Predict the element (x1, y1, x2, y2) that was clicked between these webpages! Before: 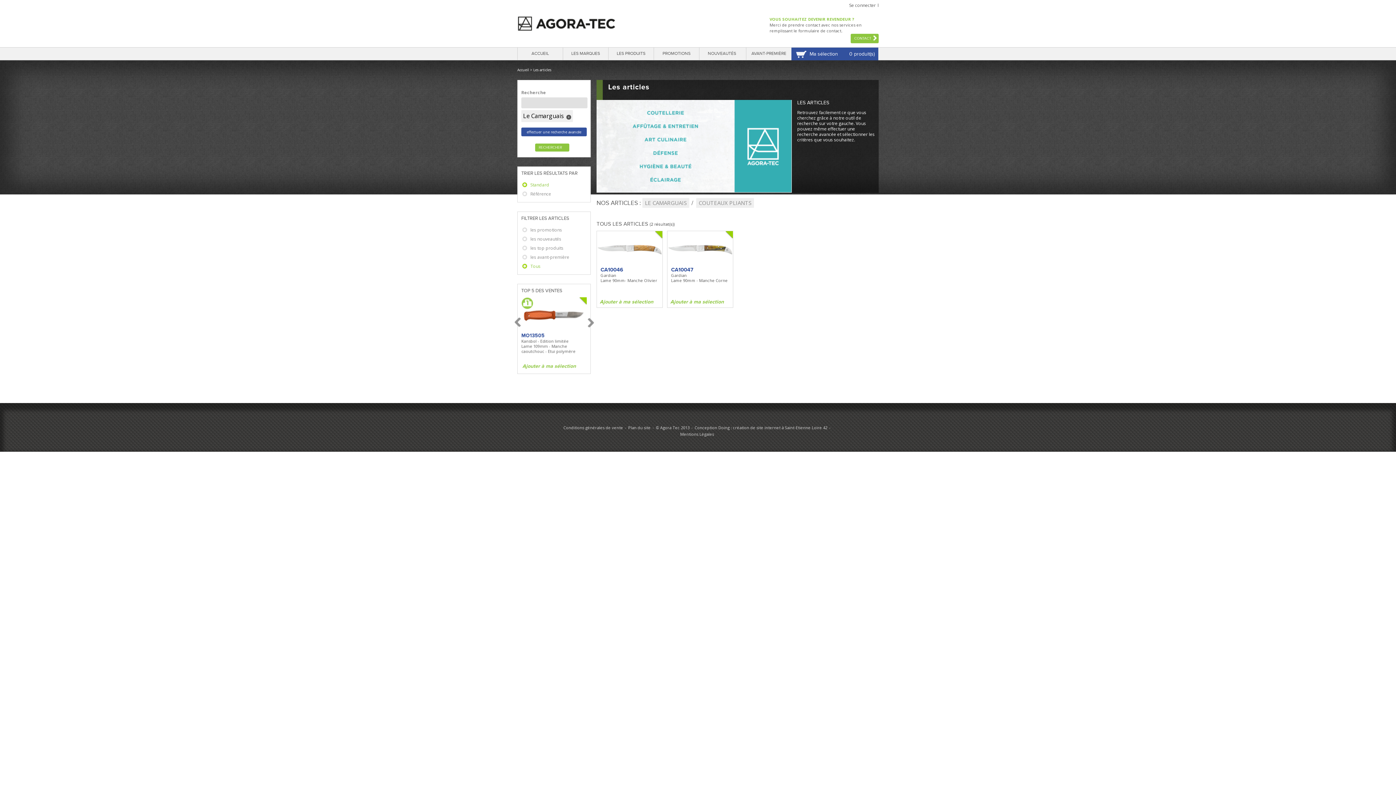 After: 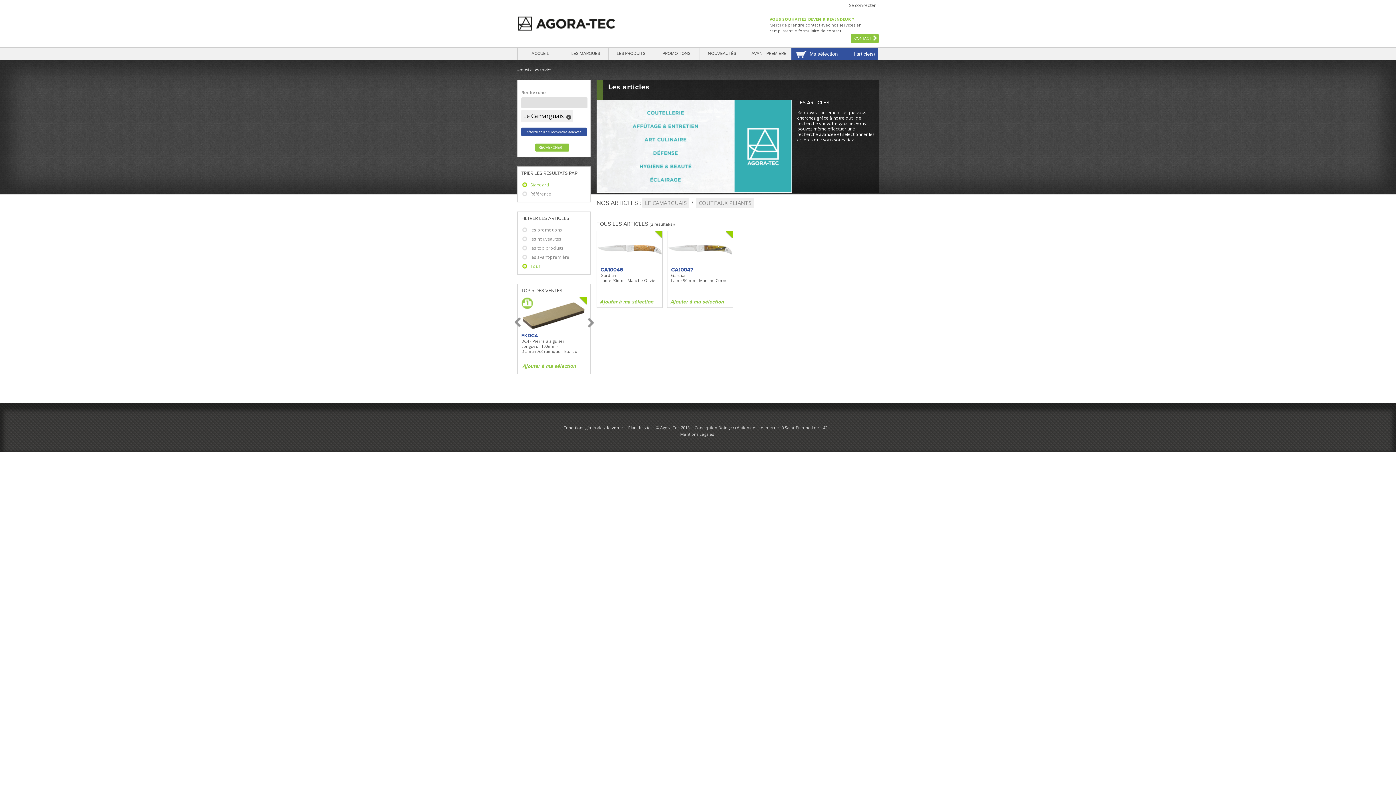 Action: label: Ajouter à ma sélection bbox: (598, 298, 657, 305)